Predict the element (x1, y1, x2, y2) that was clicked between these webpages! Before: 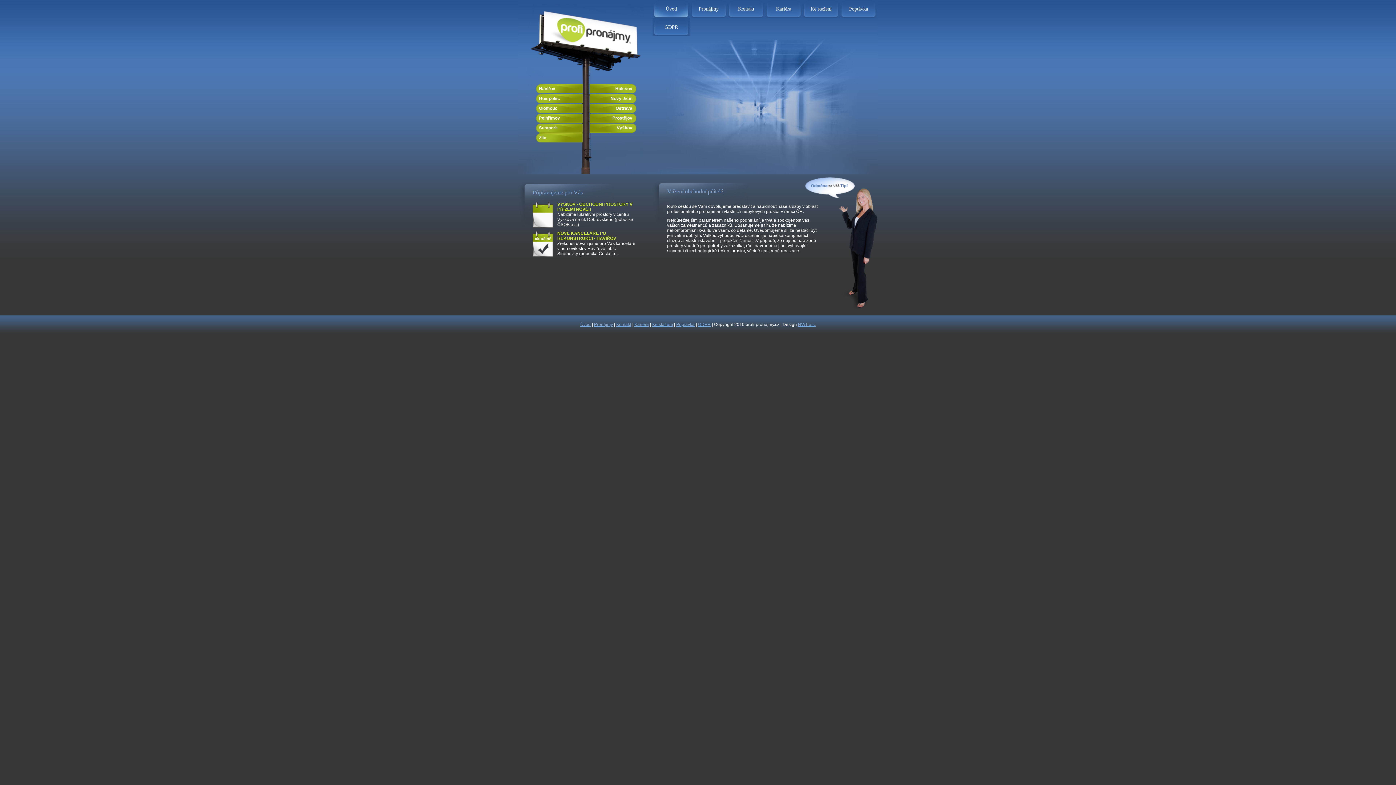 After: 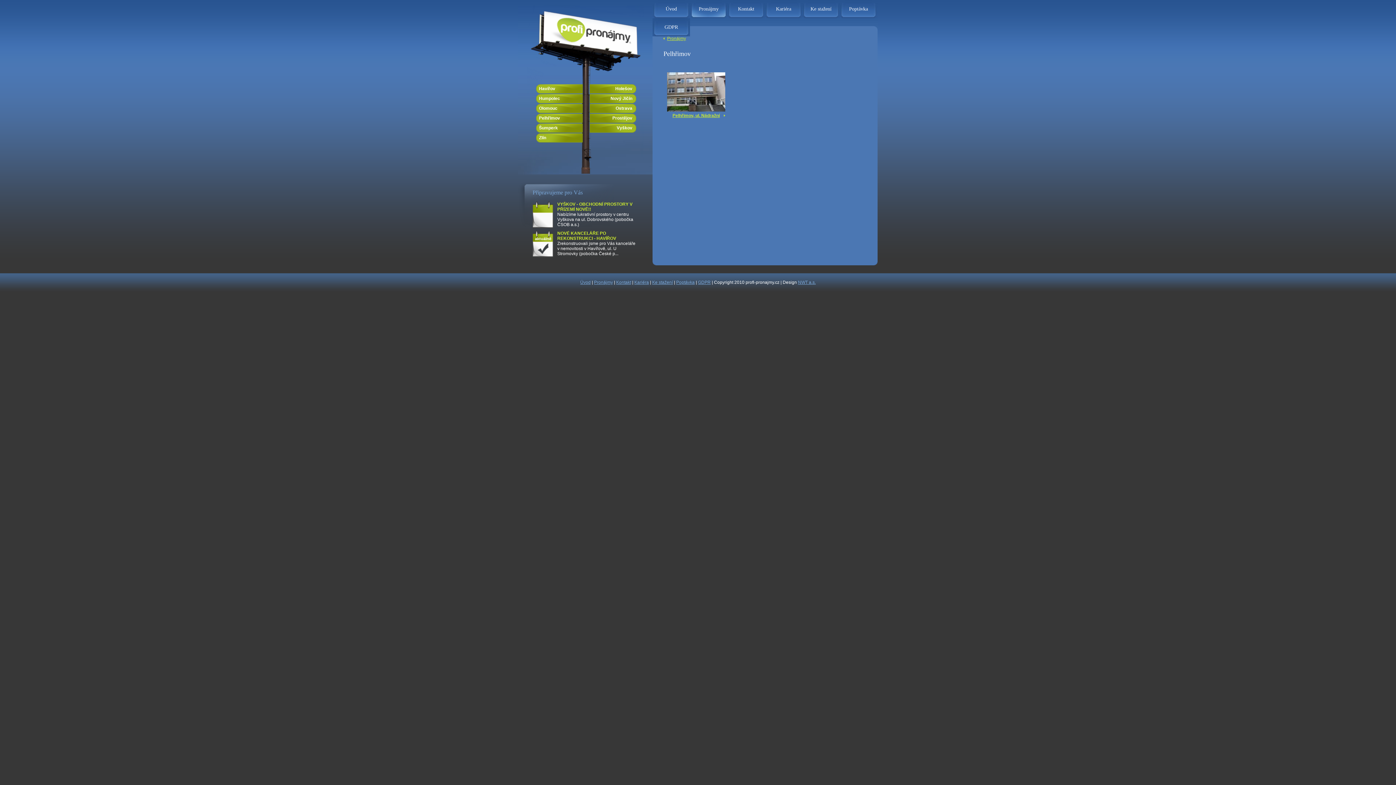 Action: bbox: (535, 115, 560, 120) label: Pelhřimov